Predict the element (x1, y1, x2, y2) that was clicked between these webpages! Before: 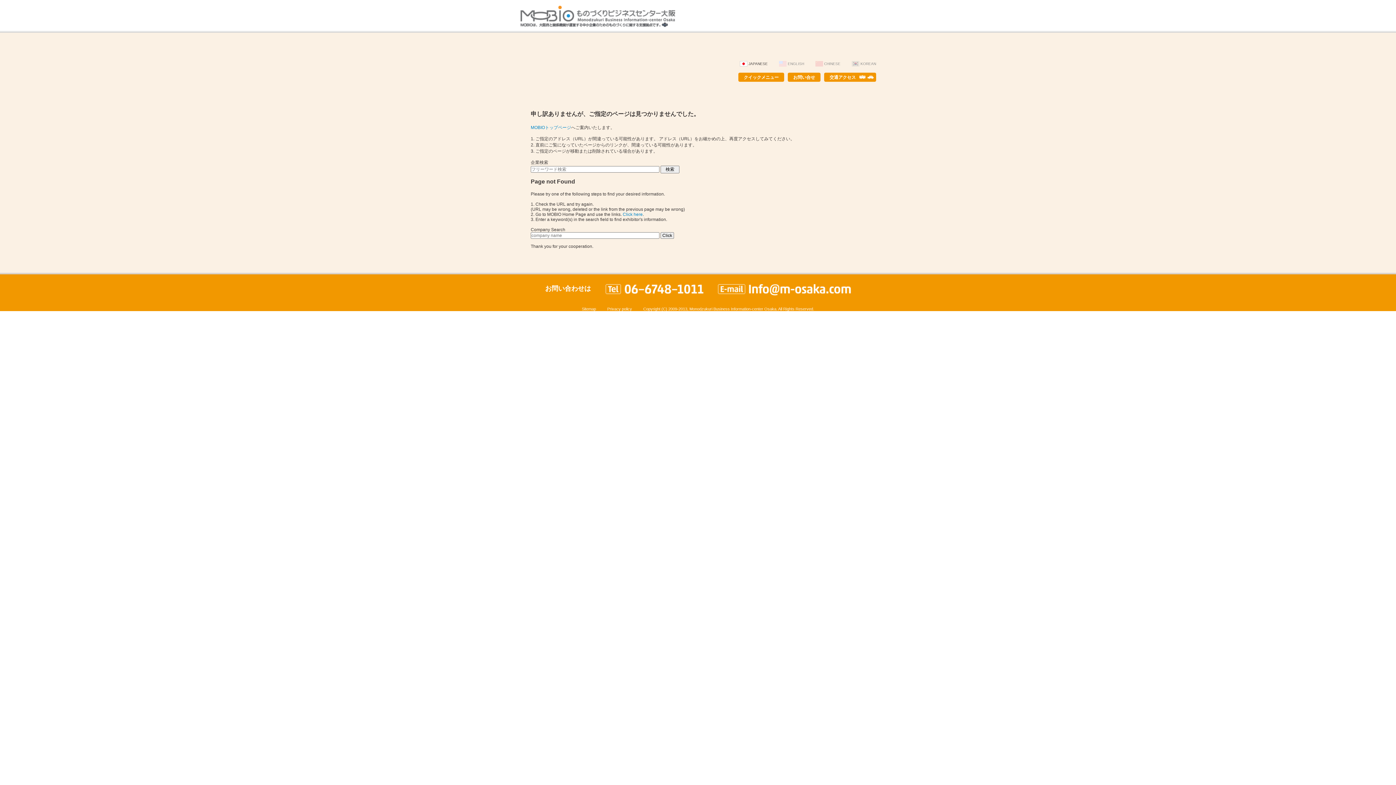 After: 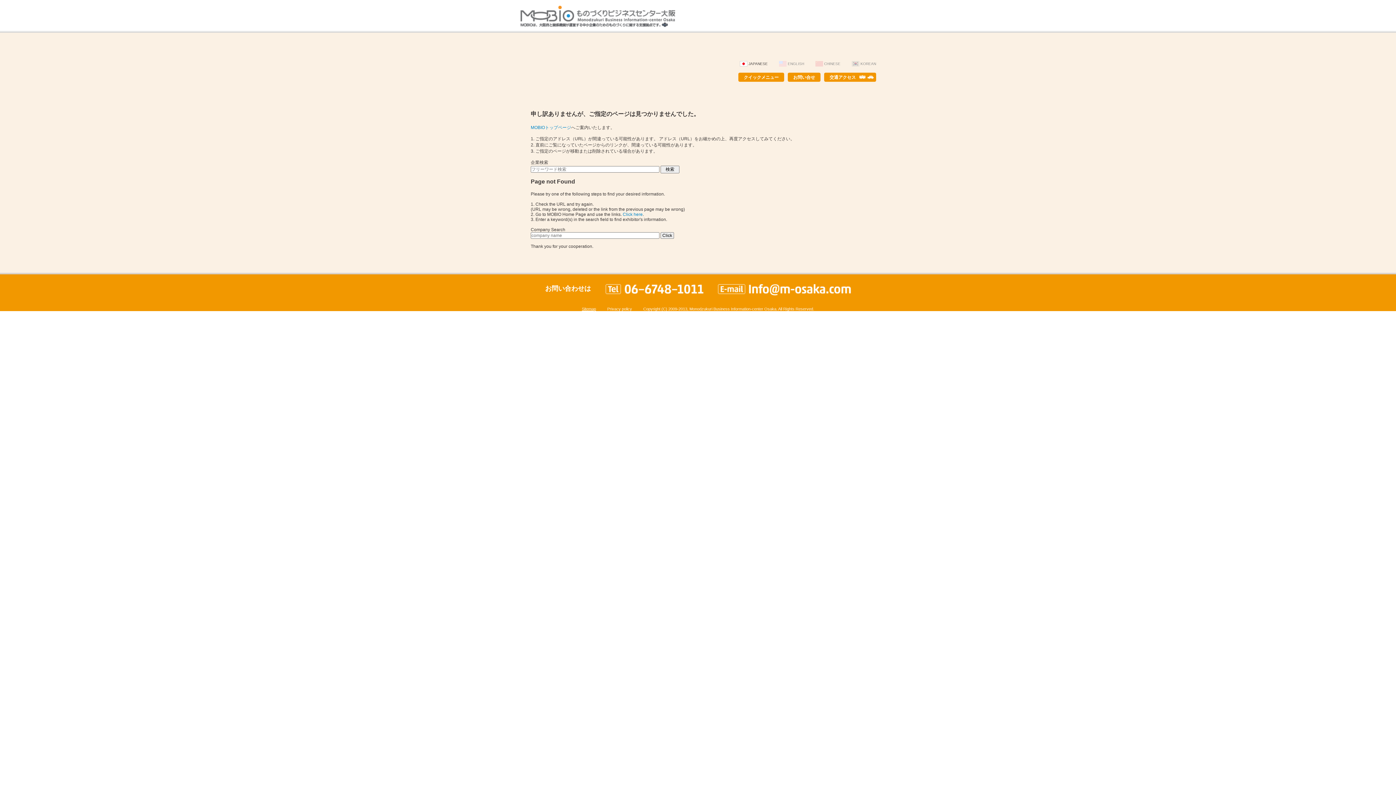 Action: label: Sitemap bbox: (582, 306, 596, 311)